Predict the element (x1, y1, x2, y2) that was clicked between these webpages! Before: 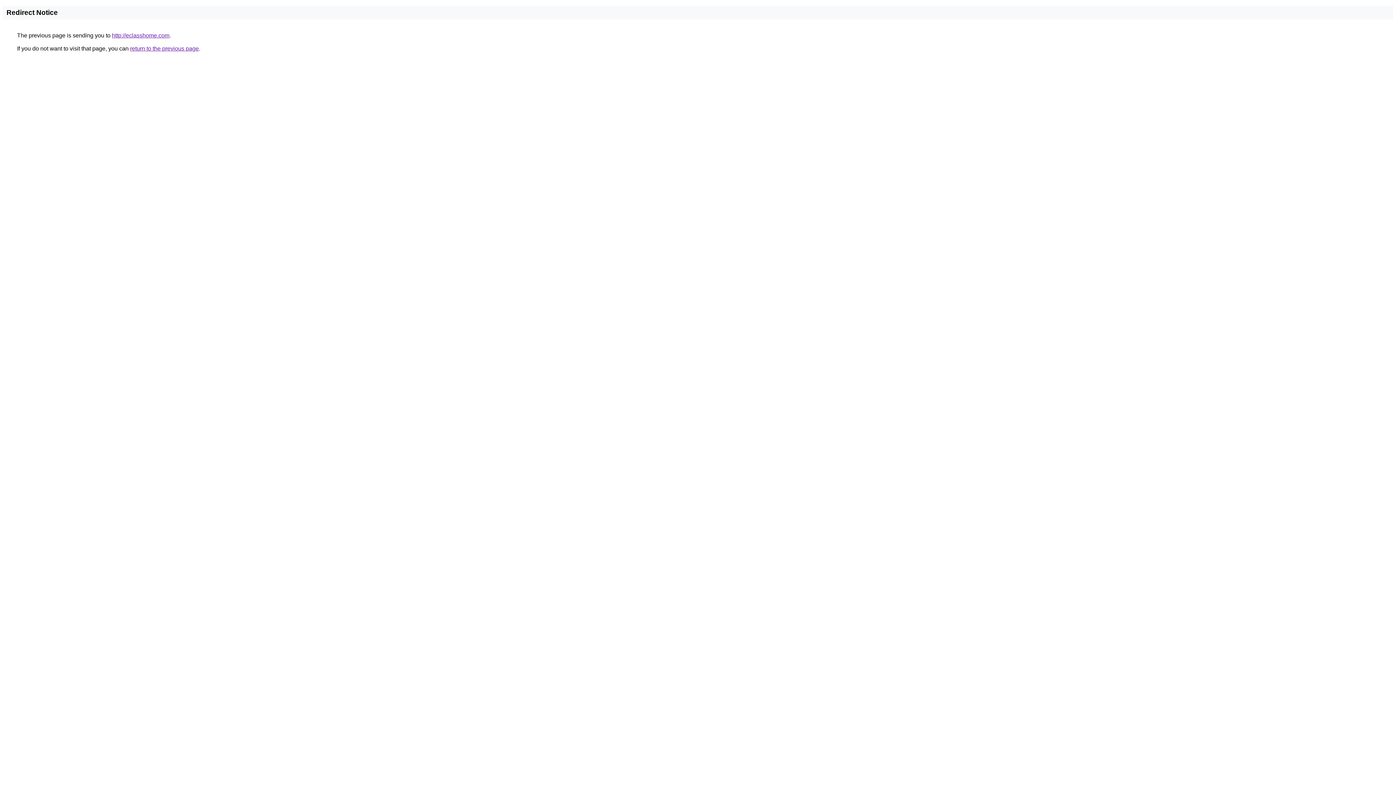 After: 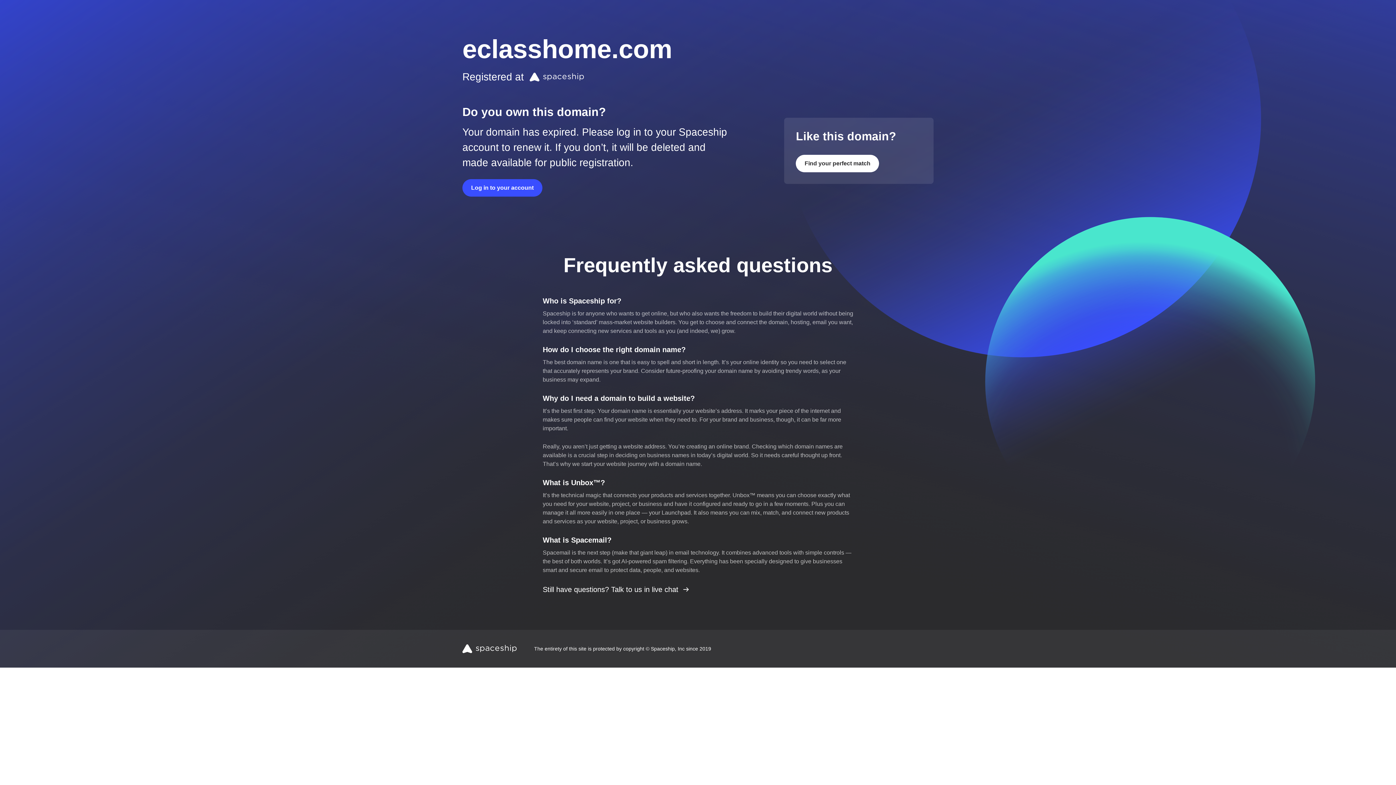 Action: label: http://eclasshome.com bbox: (112, 32, 169, 38)